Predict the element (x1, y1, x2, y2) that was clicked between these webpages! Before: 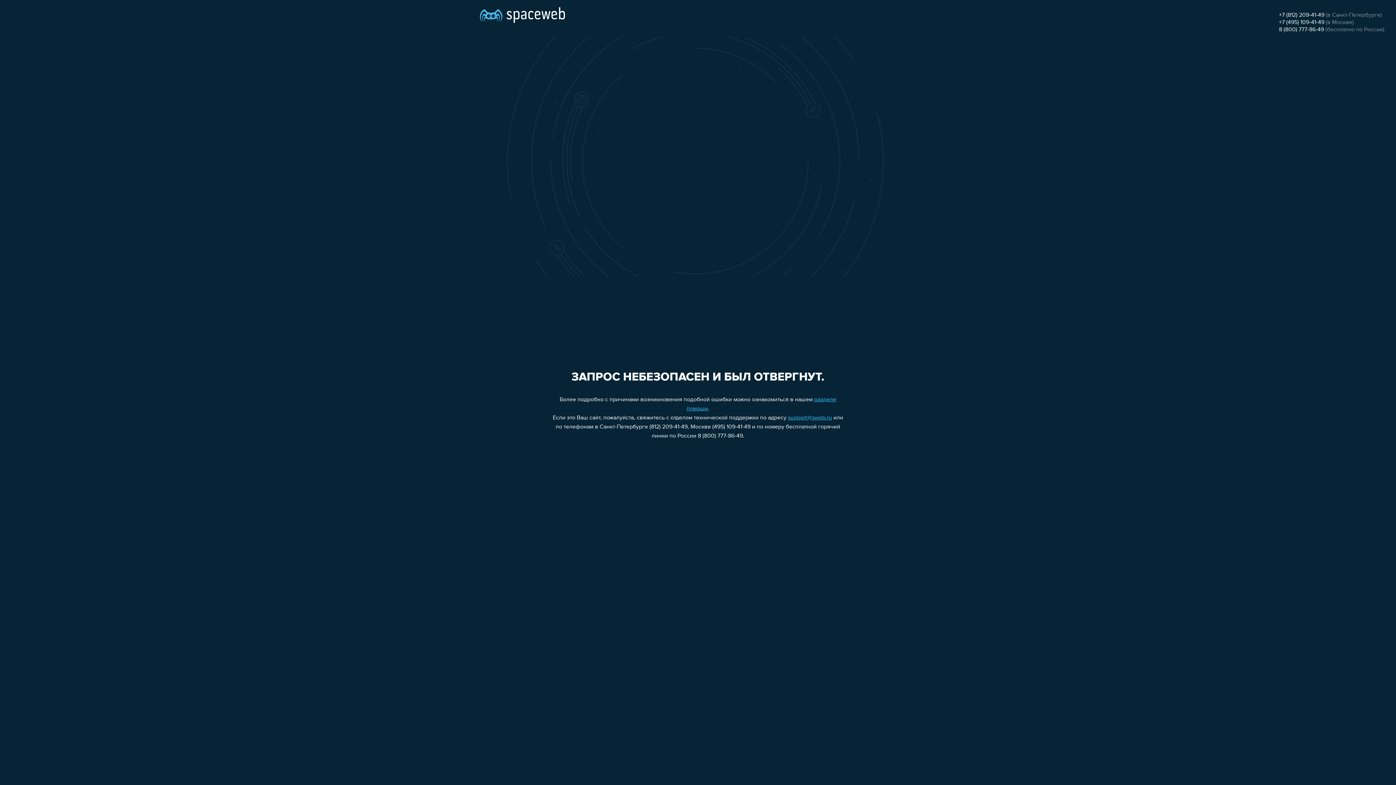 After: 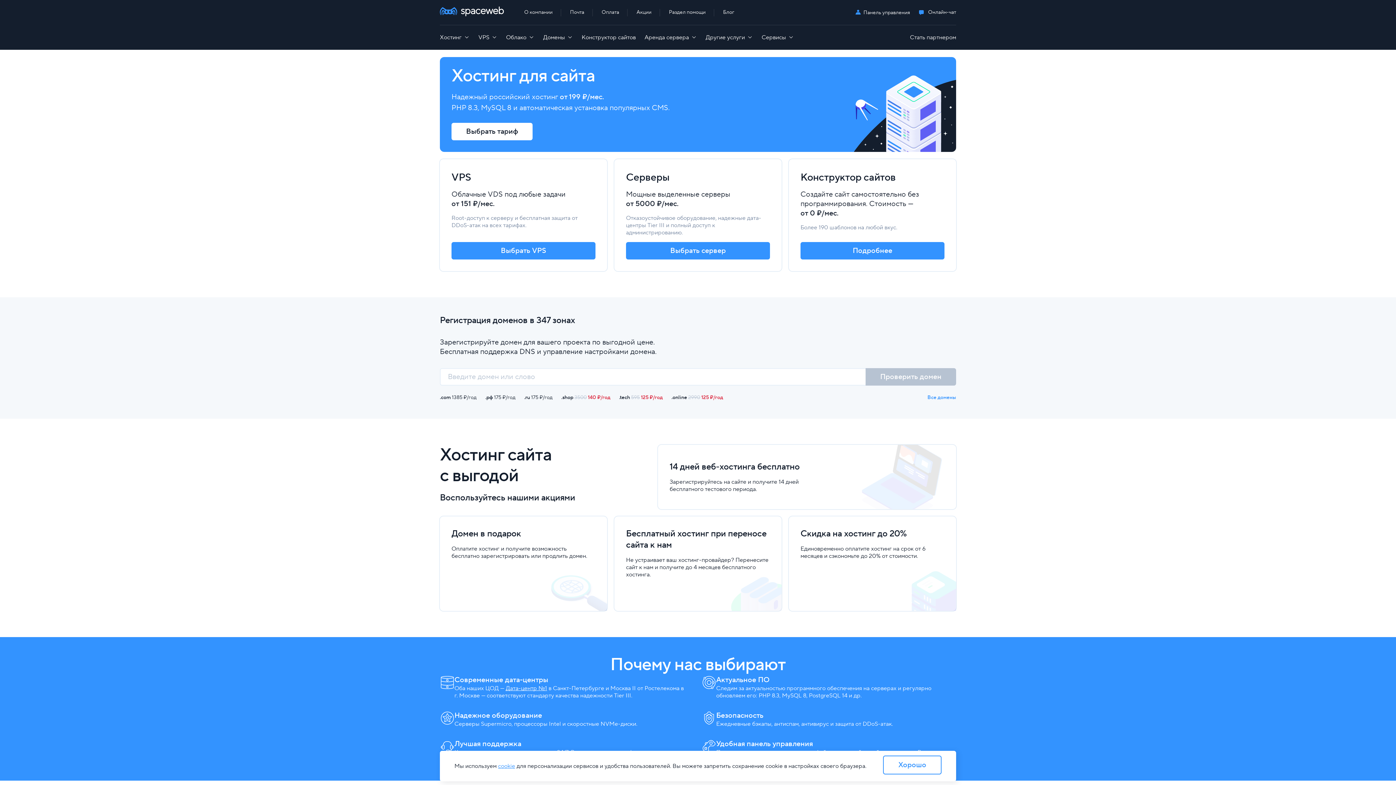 Action: bbox: (480, 0, 565, 25)